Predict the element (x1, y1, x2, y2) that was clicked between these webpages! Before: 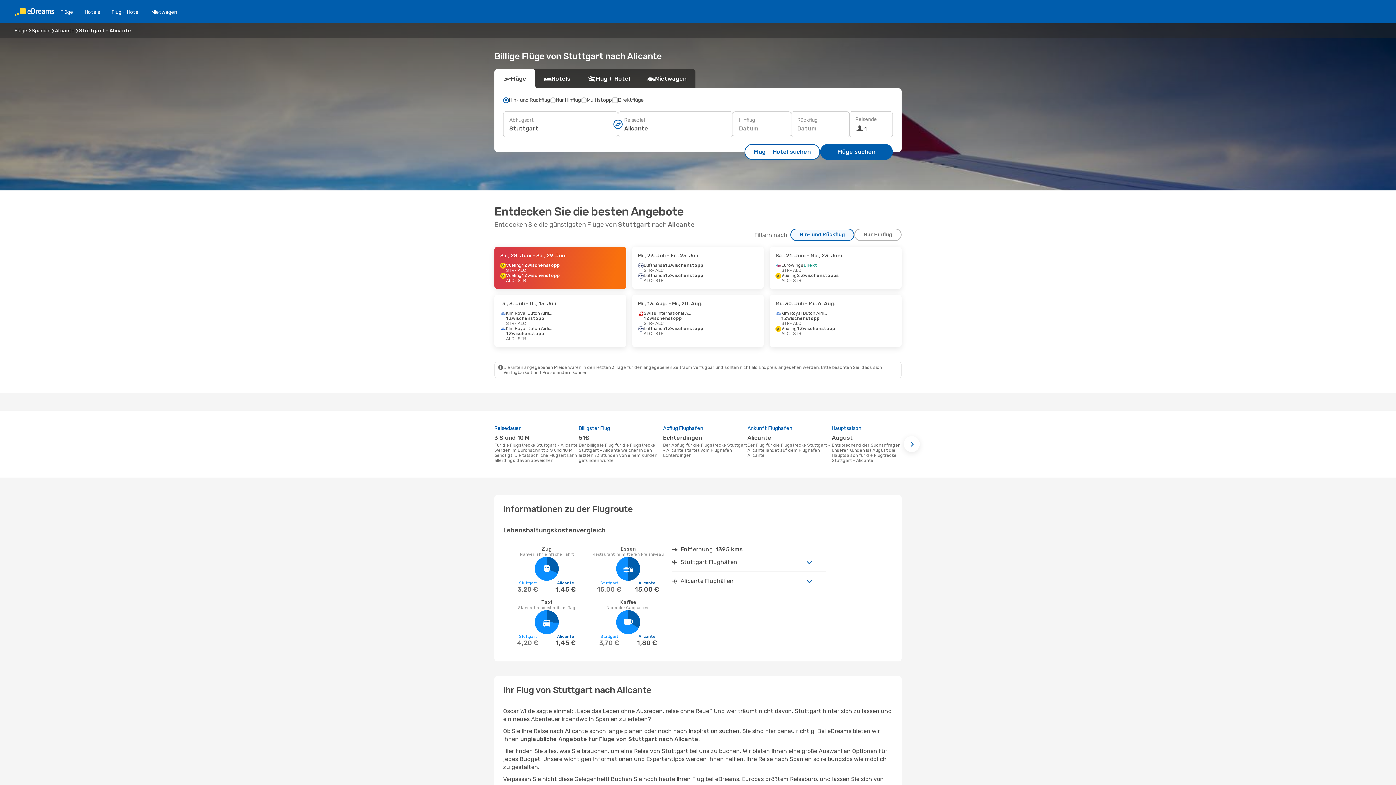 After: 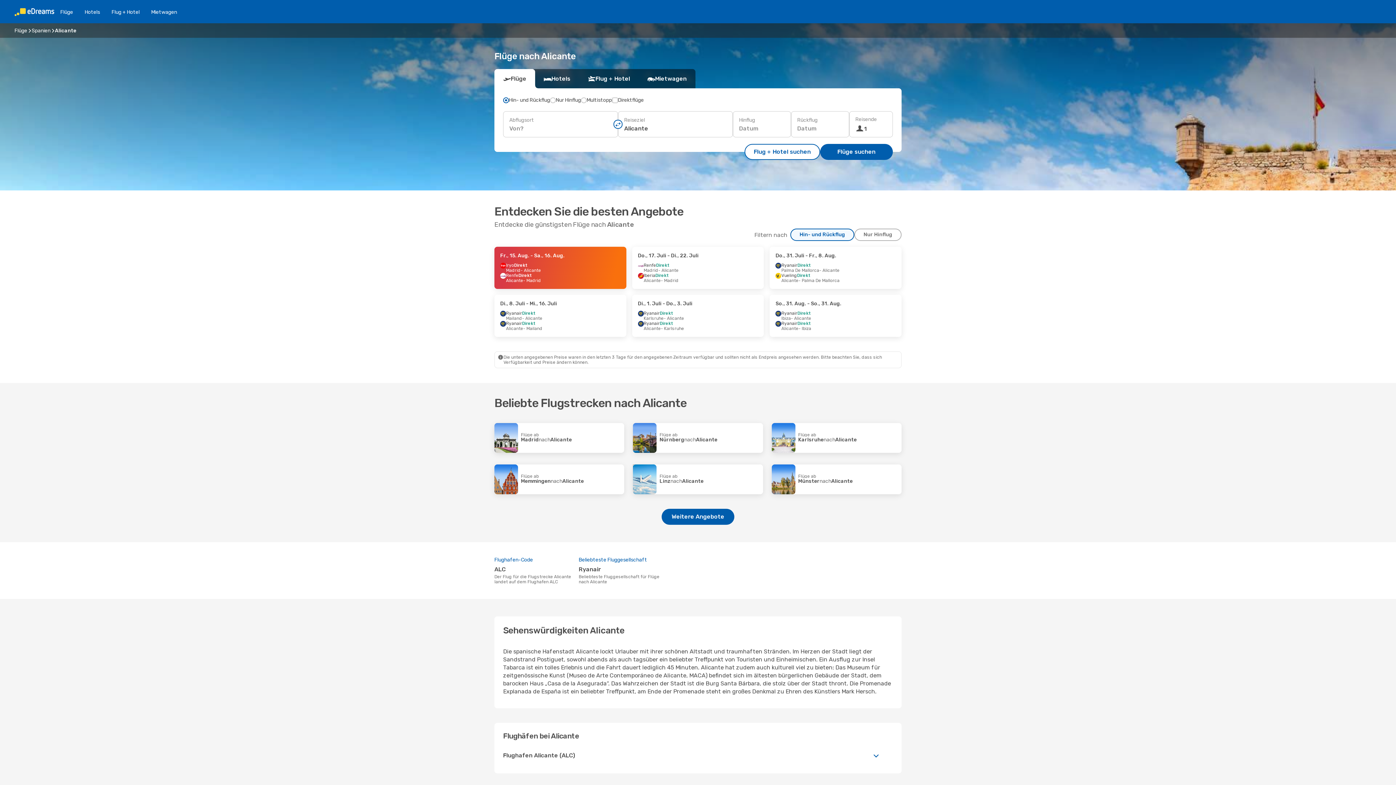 Action: bbox: (54, 27, 74, 33) label: Alicante